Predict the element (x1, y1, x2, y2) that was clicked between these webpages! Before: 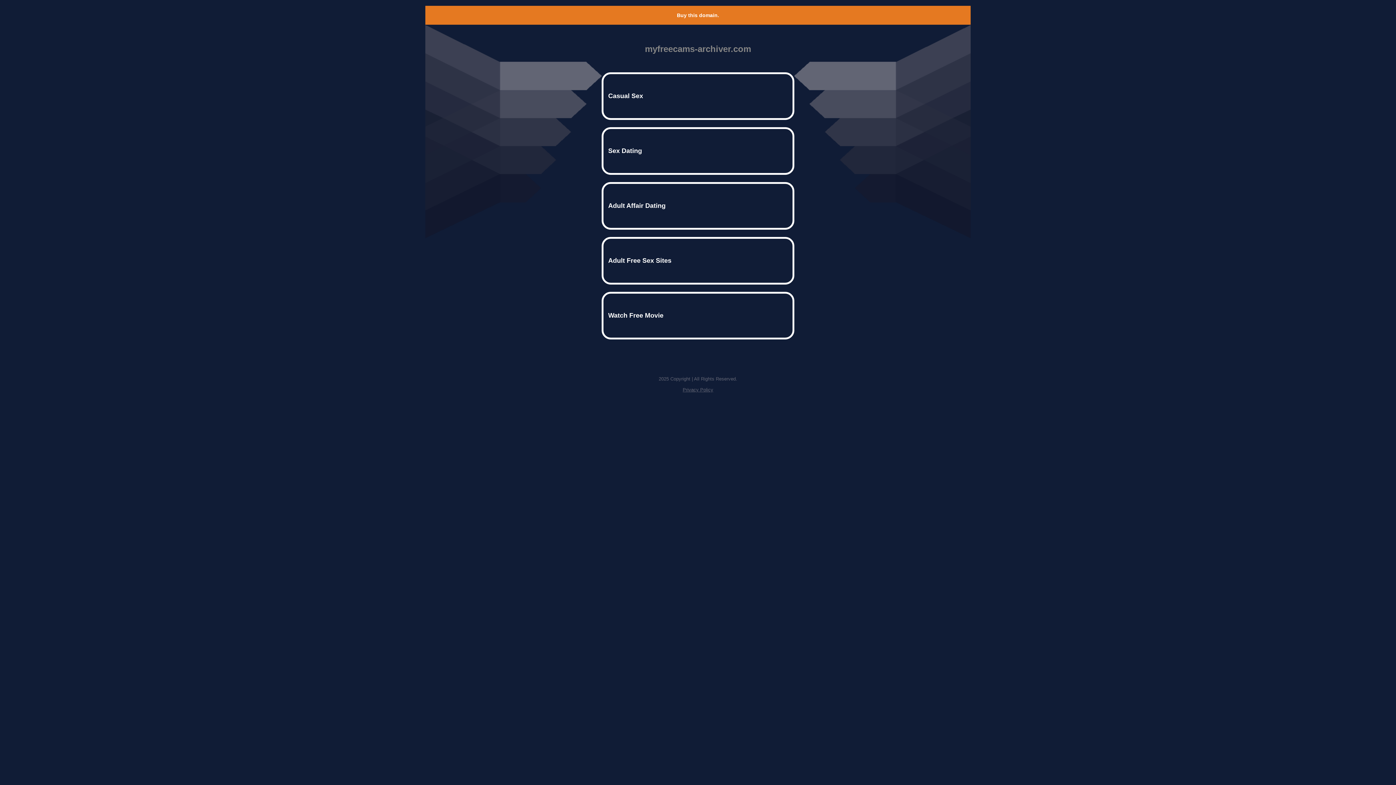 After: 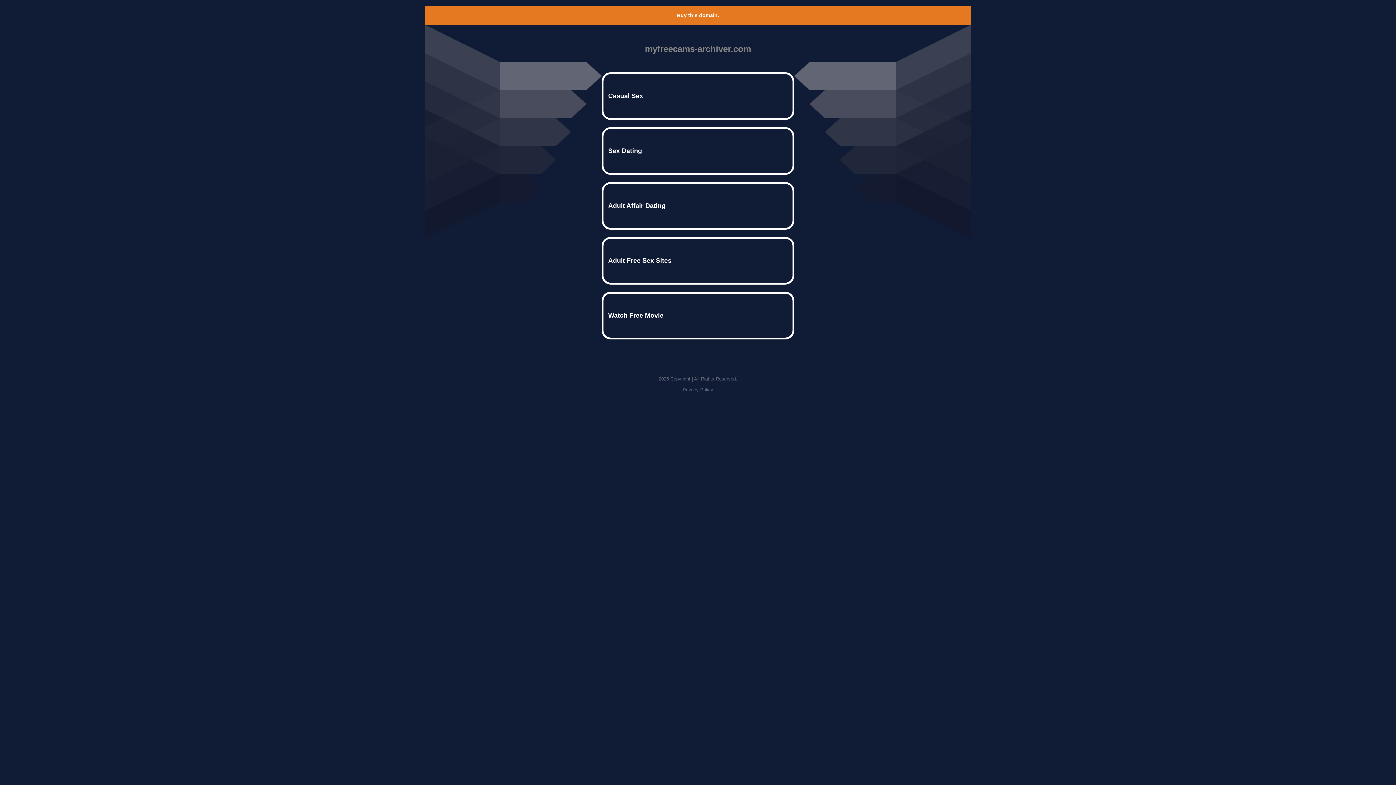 Action: bbox: (682, 387, 713, 392) label: Privacy Policy